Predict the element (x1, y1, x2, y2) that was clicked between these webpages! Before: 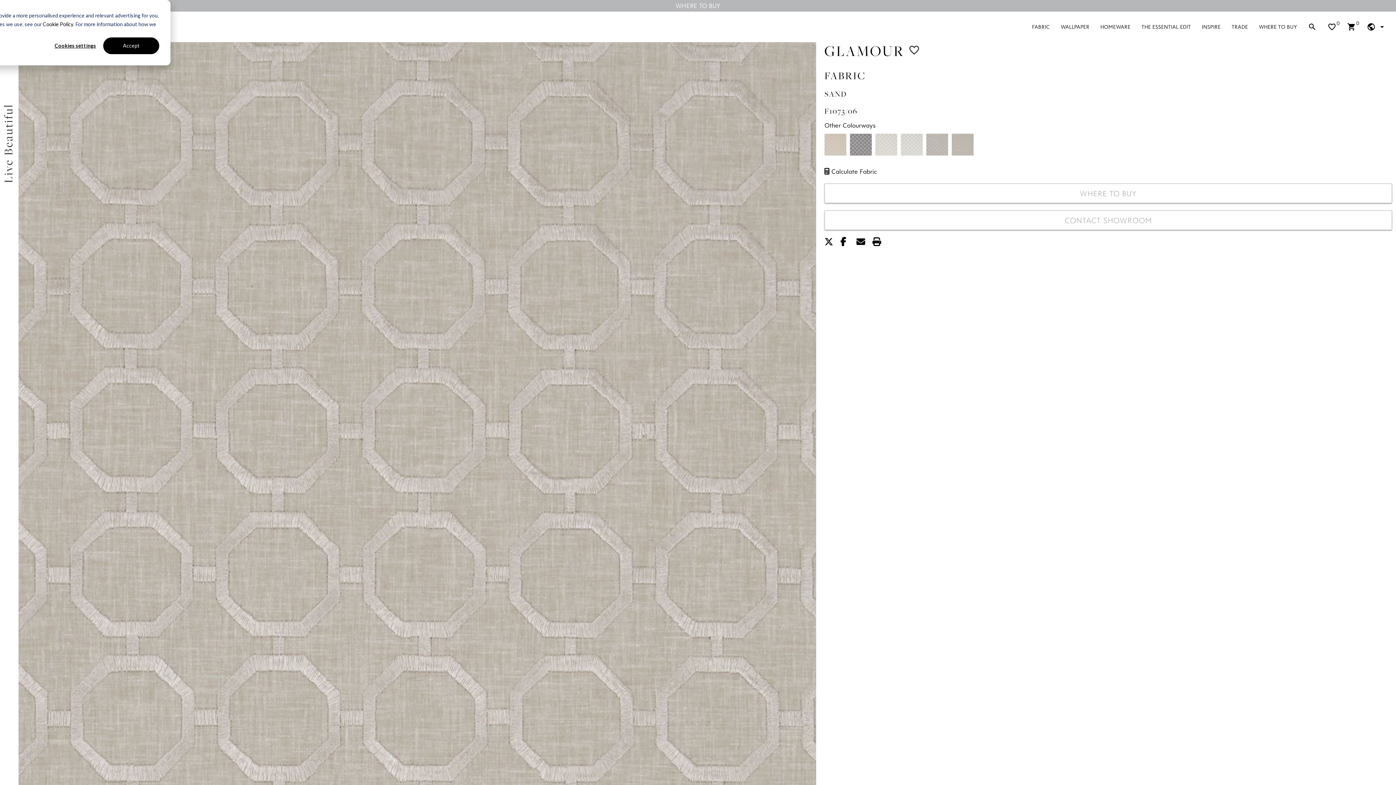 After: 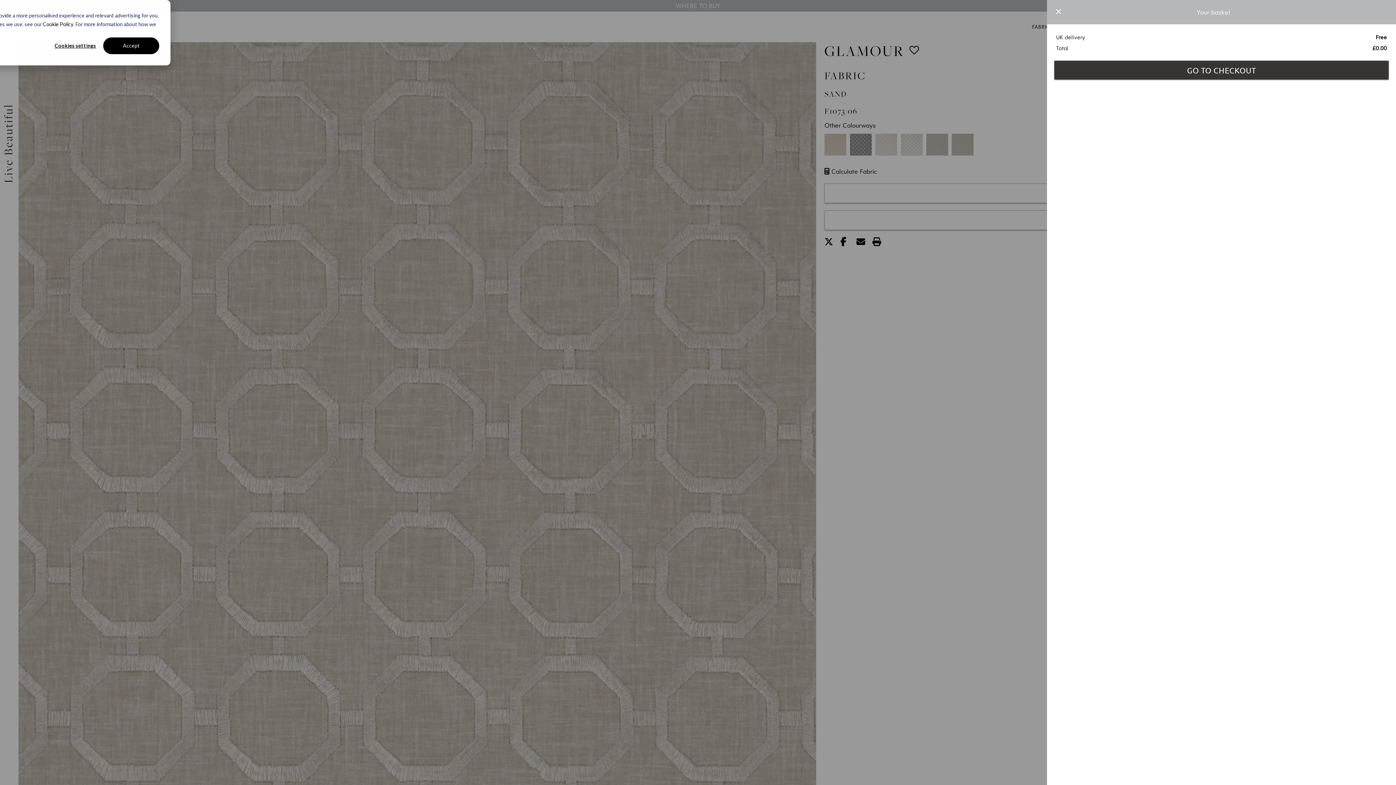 Action: label: shopping_cart bbox: (1342, 15, 1361, 38)